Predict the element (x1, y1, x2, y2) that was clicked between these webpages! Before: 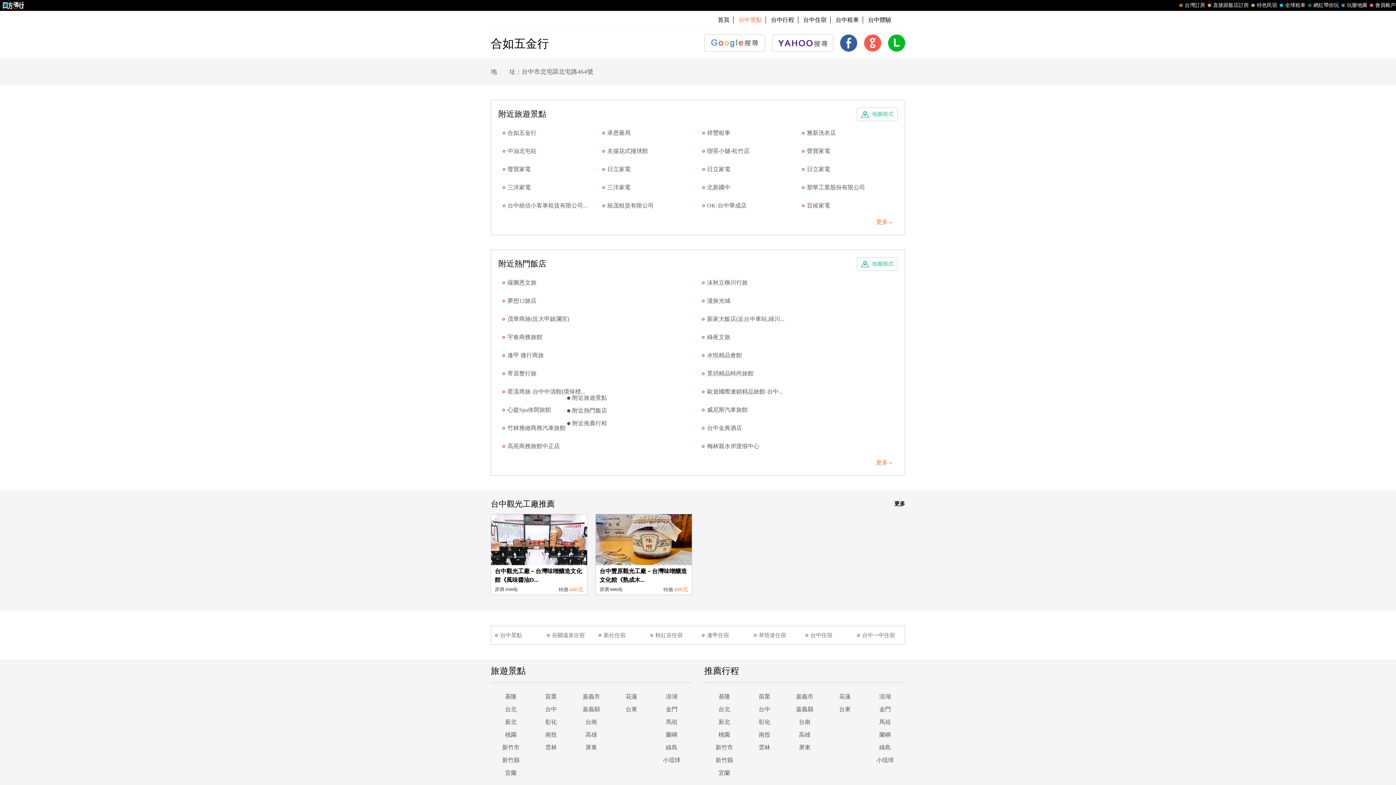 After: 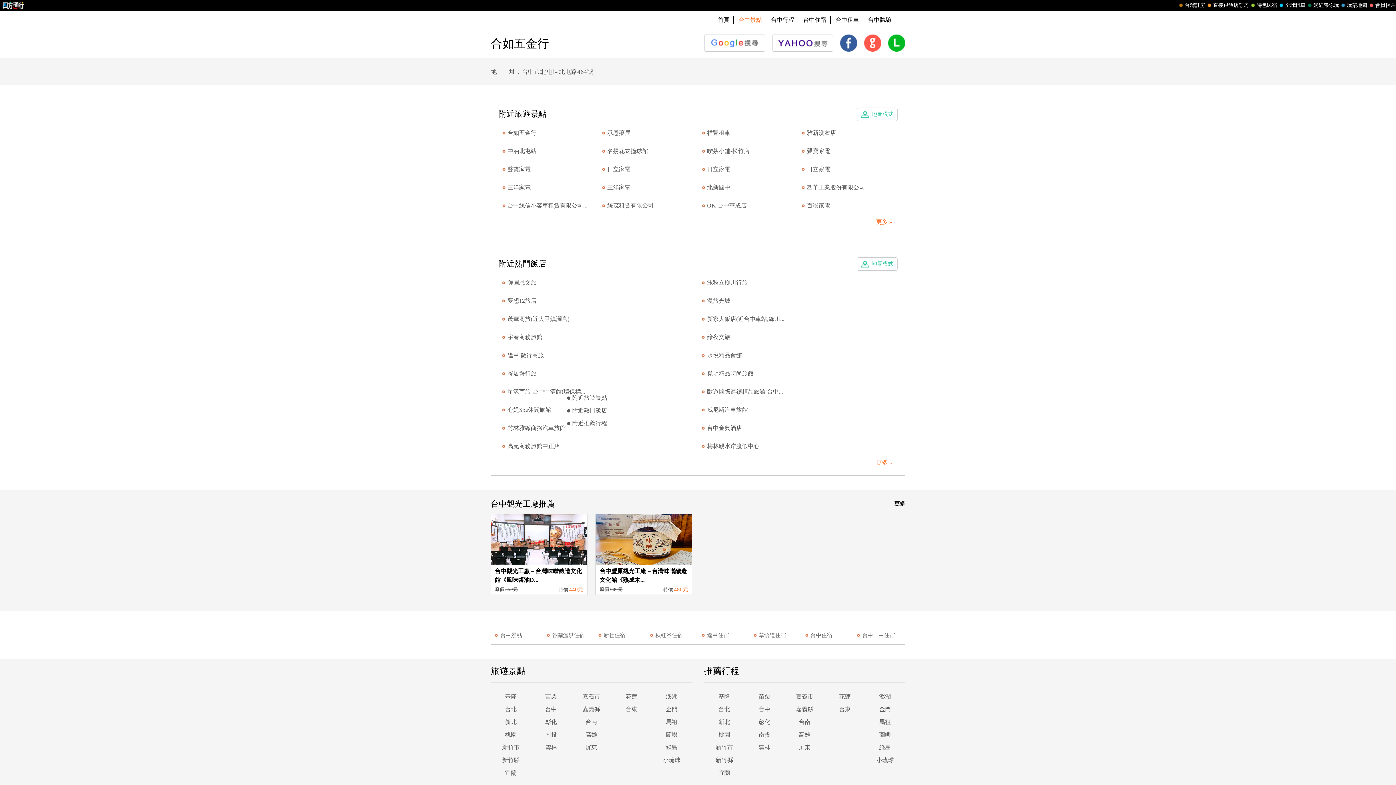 Action: bbox: (772, 46, 833, 52)